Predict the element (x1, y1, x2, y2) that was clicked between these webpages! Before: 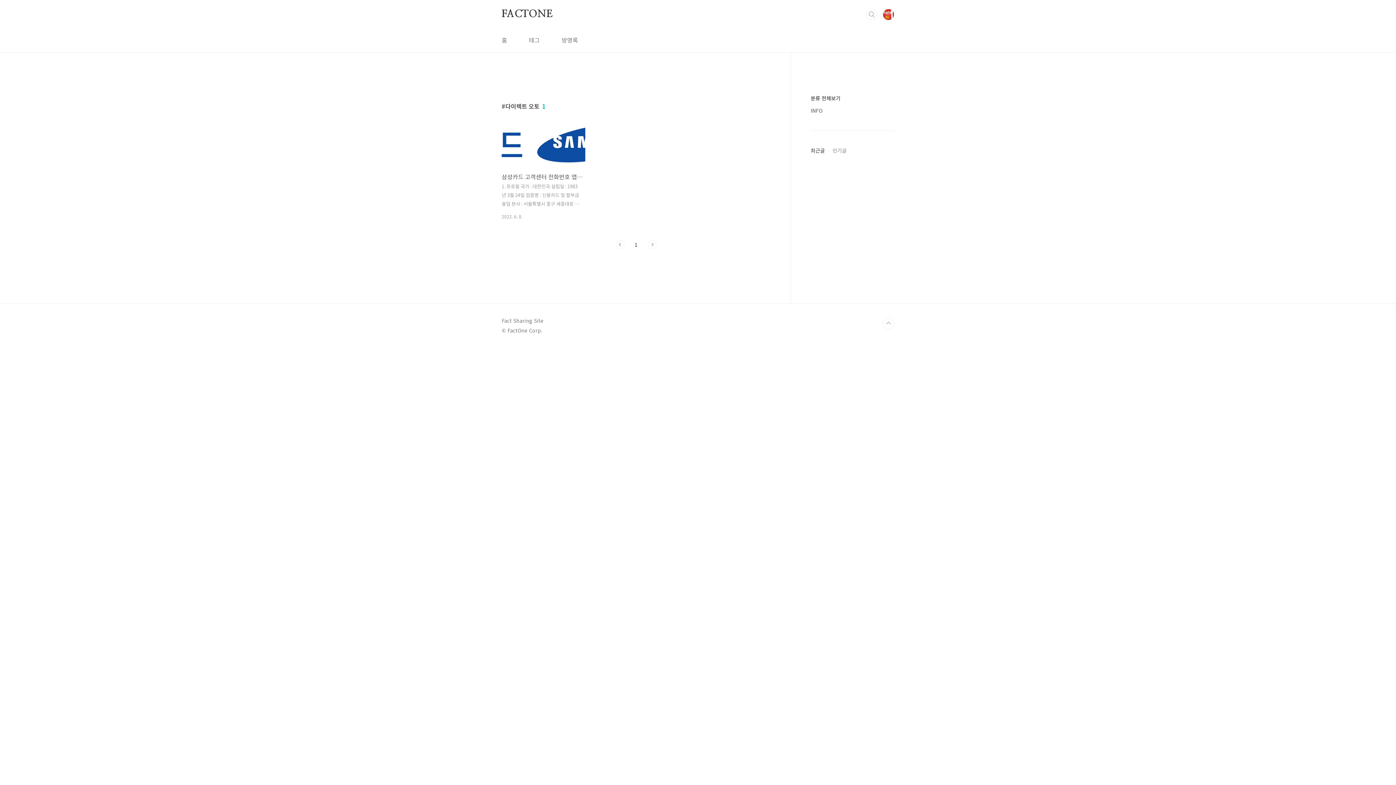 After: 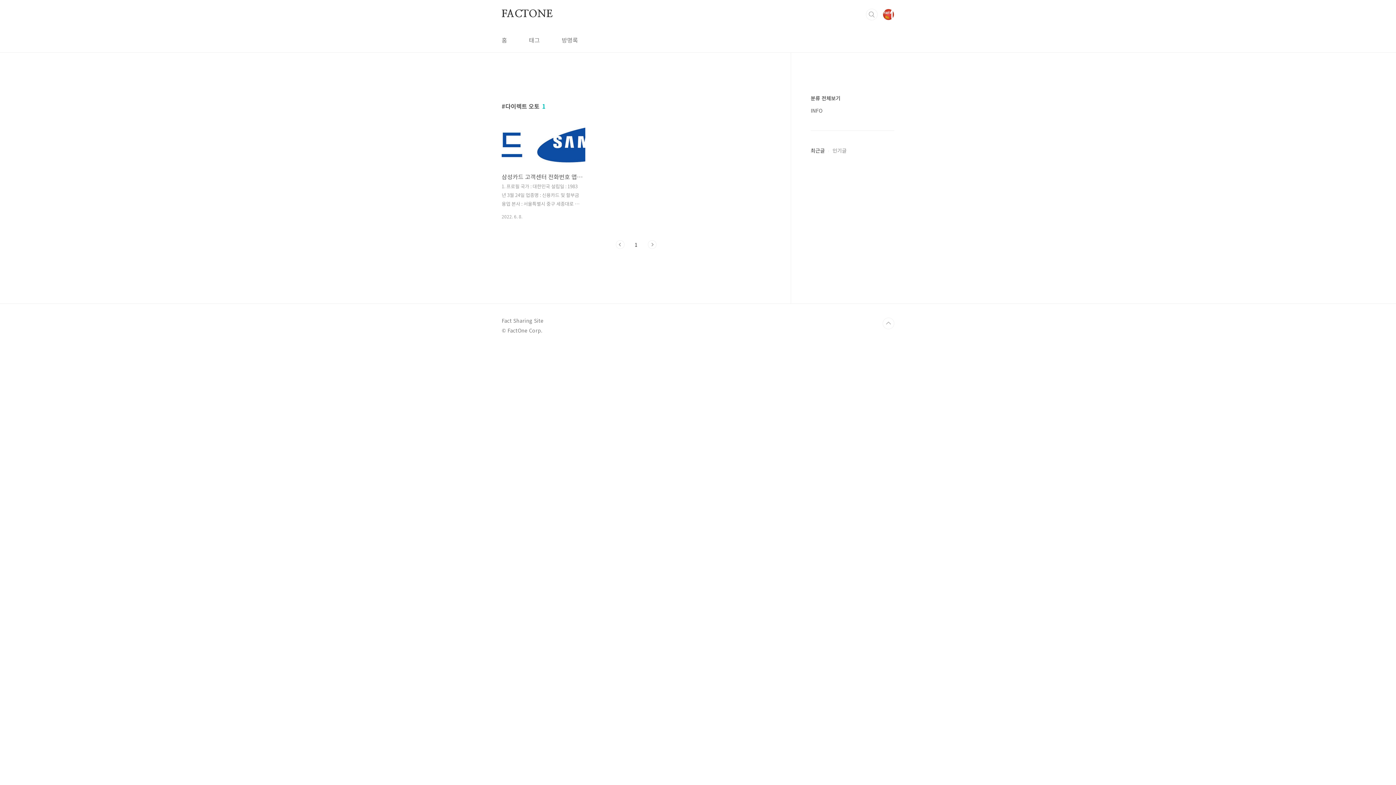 Action: bbox: (634, 240, 637, 249) label: 1